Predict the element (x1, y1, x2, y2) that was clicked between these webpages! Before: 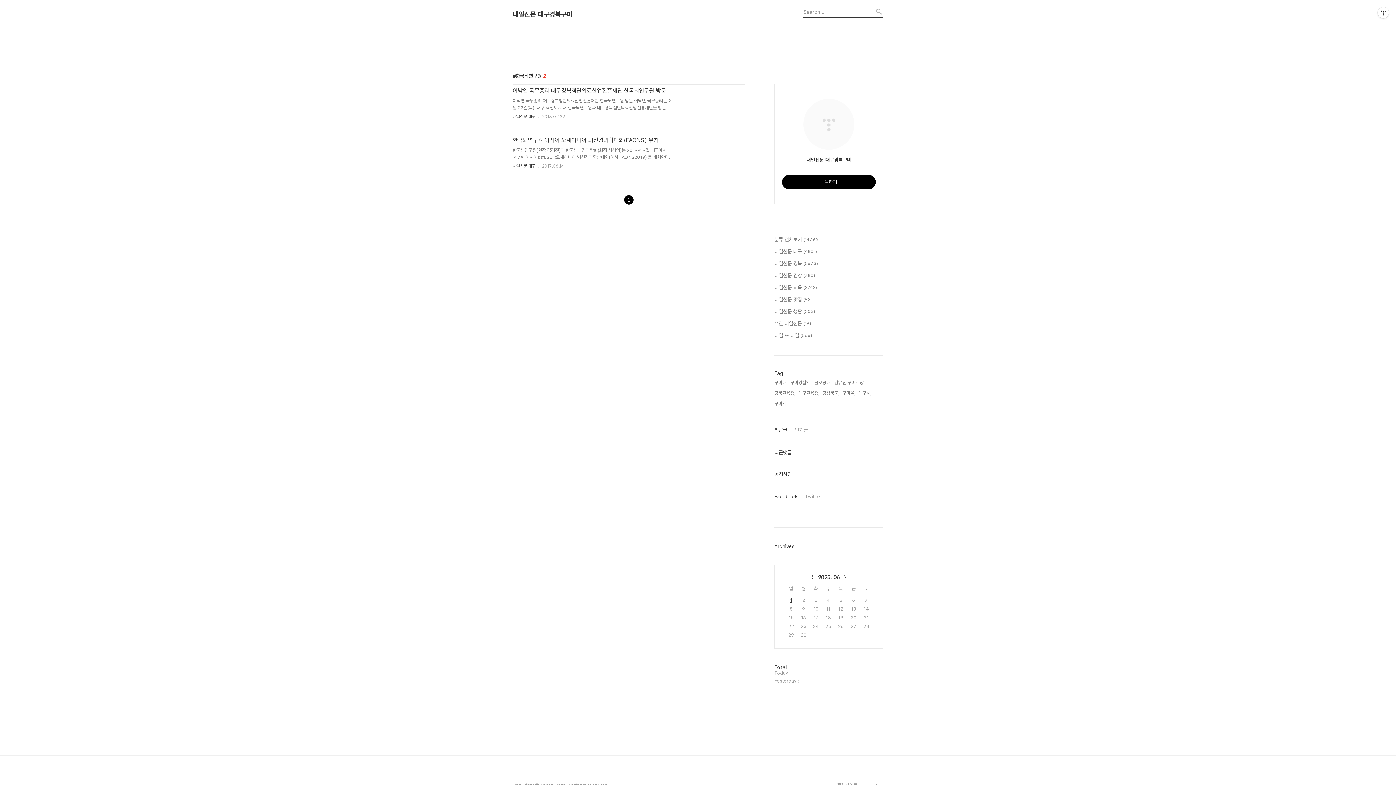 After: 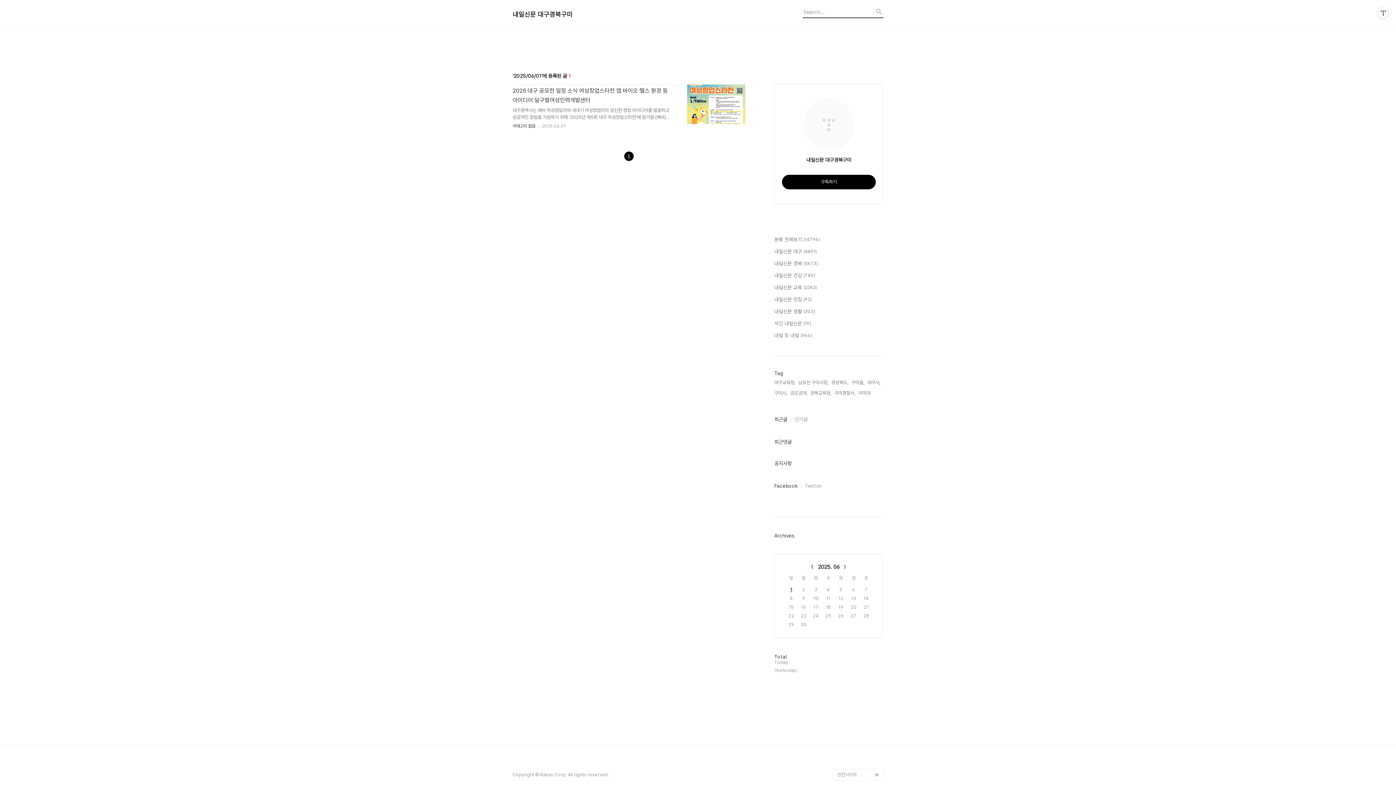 Action: label: 1 bbox: (790, 597, 792, 603)